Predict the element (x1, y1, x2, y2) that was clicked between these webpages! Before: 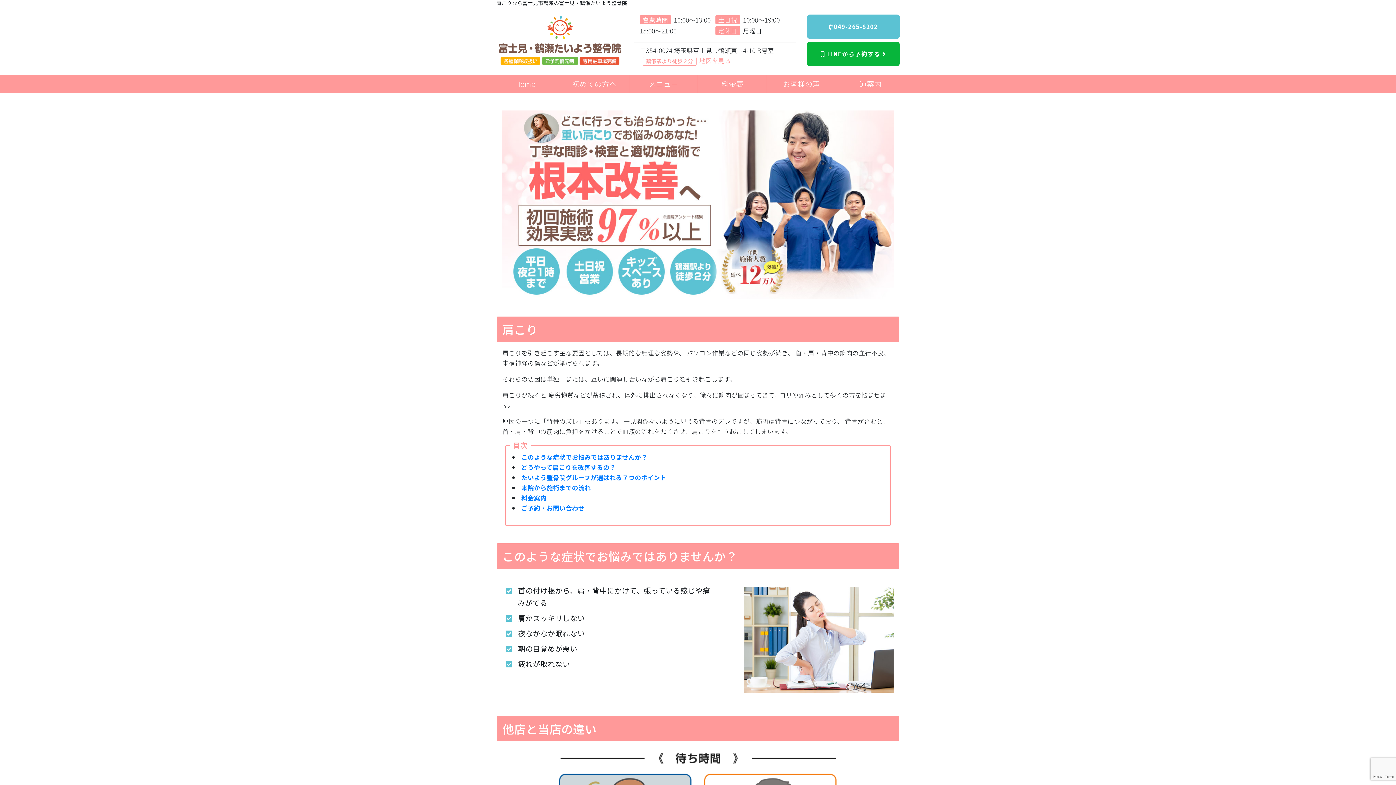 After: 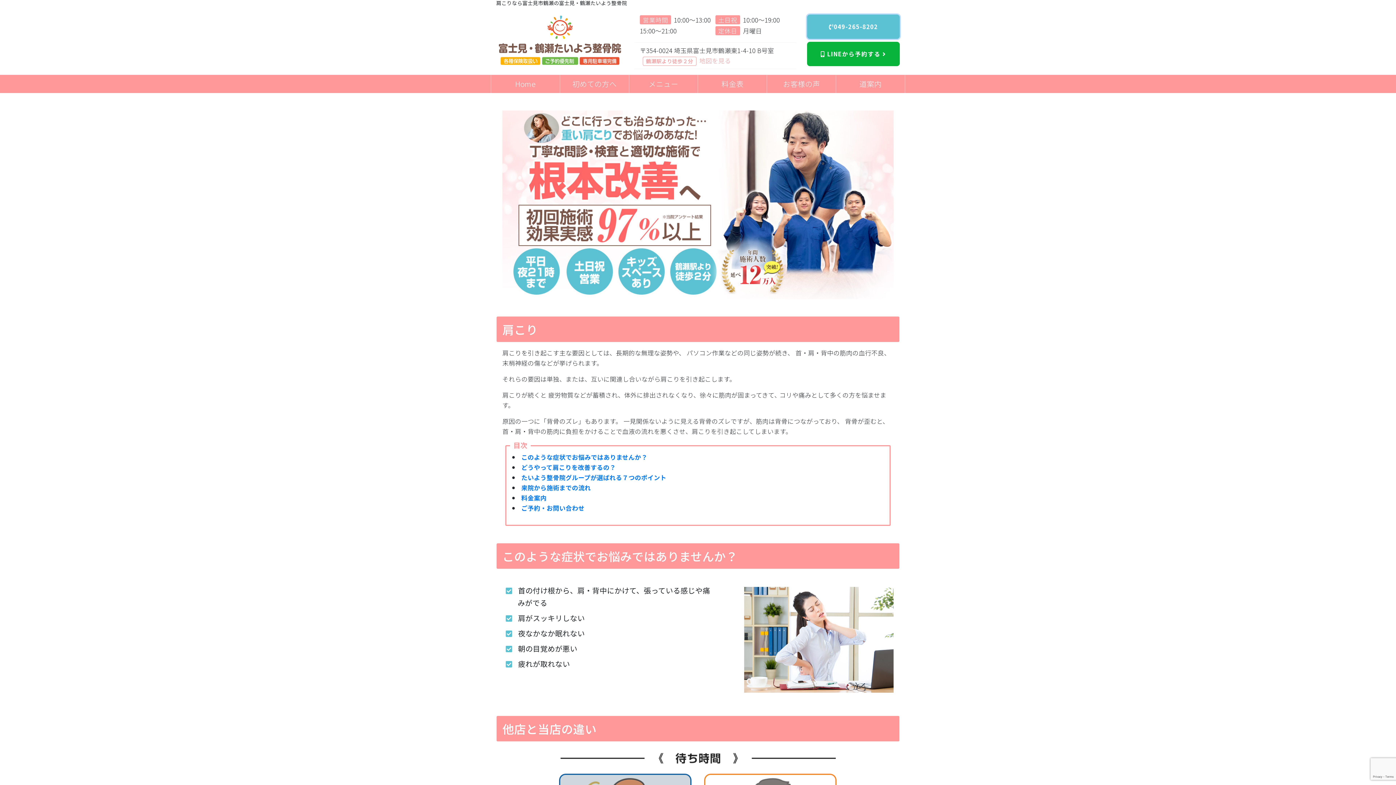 Action: bbox: (807, 14, 900, 38) label: 049-265-8202